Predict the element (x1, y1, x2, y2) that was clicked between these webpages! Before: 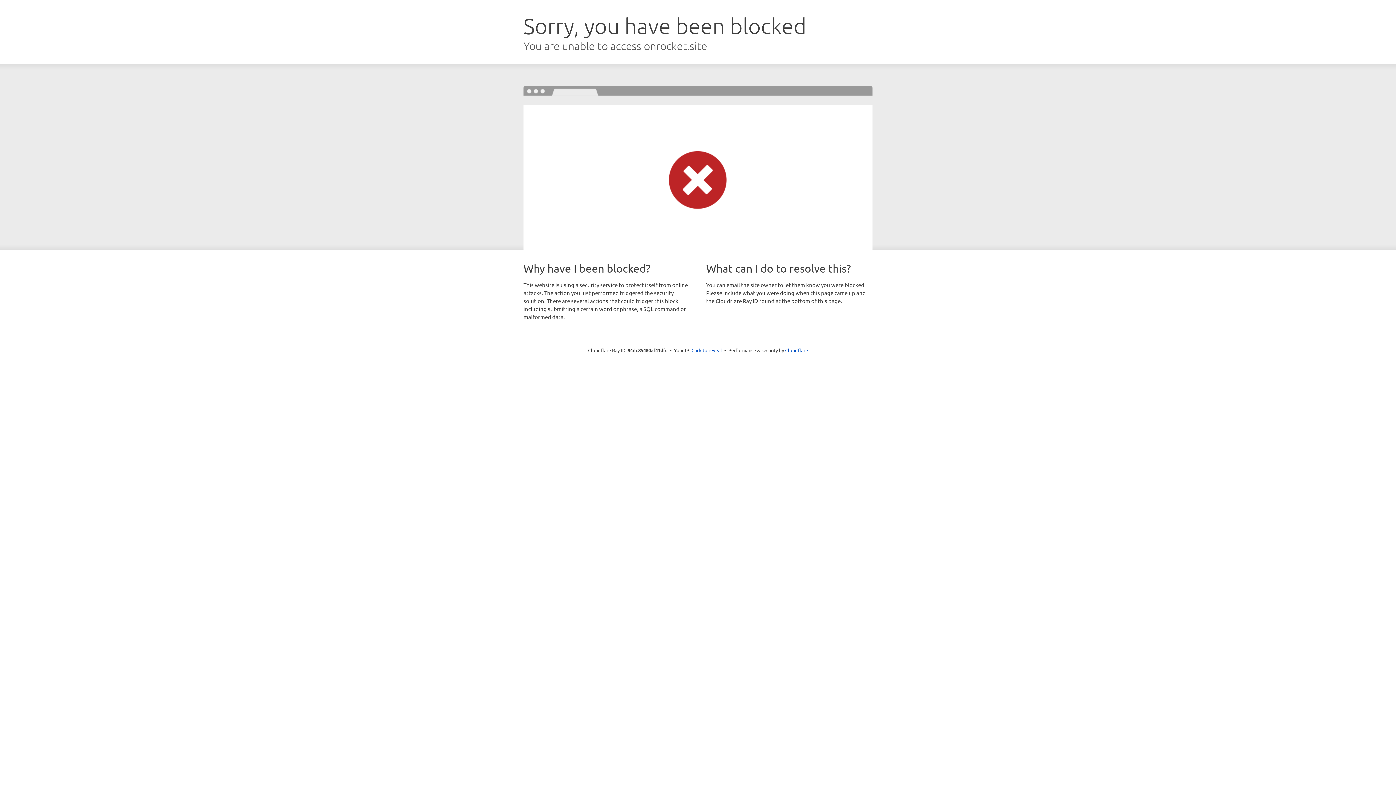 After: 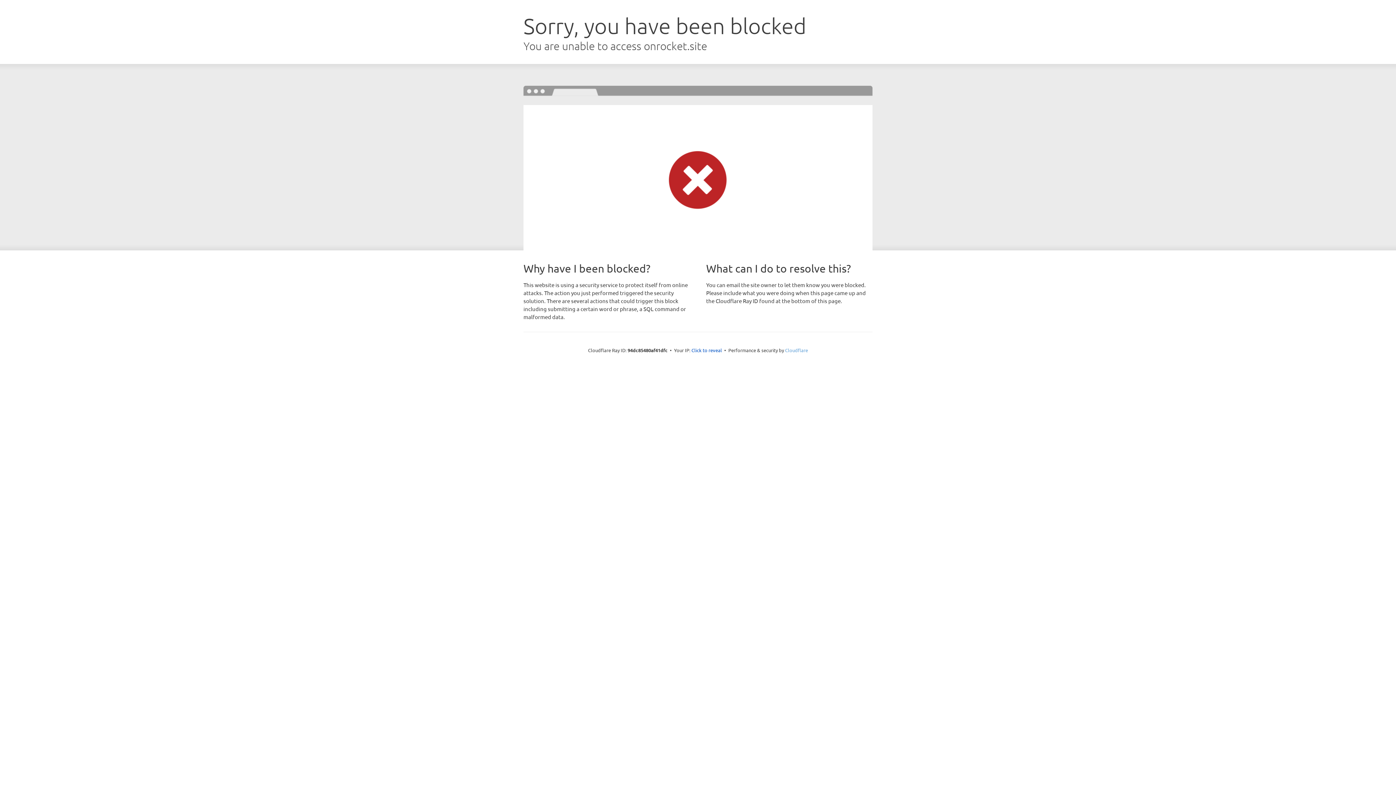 Action: bbox: (785, 347, 808, 353) label: Cloudflare